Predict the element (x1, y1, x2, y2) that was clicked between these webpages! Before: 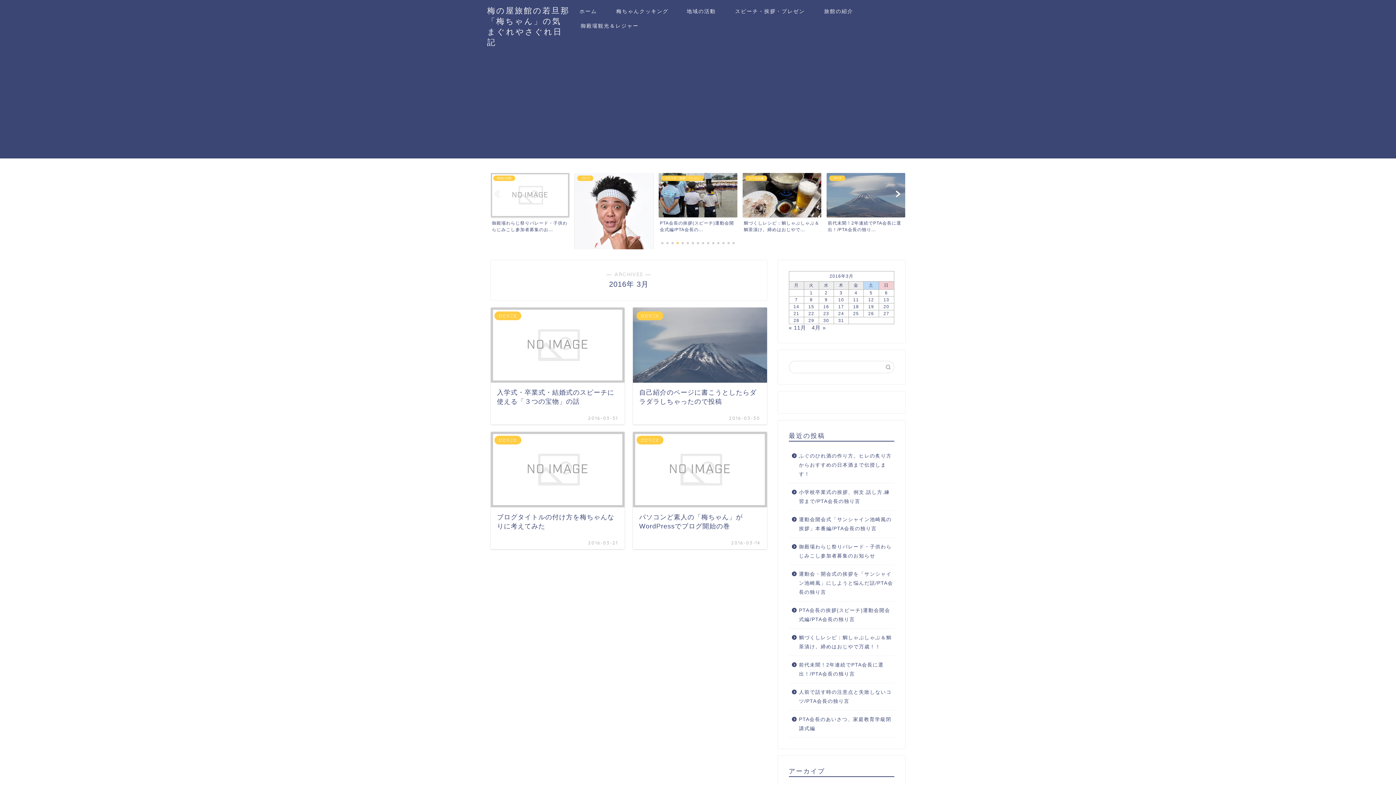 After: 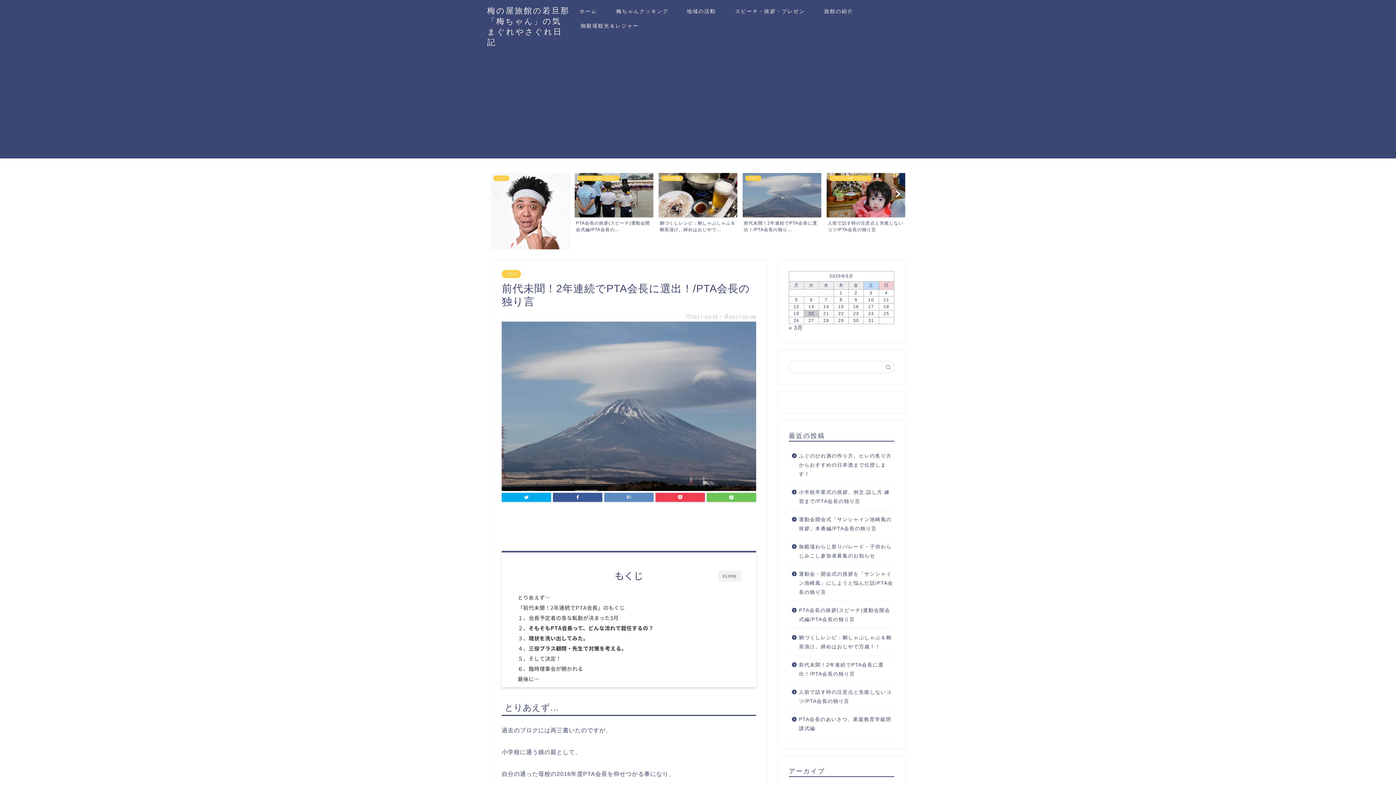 Action: label: 前代未聞！2年連続でPTA会長に選出！/PTA会長の独り言 bbox: (789, 656, 893, 683)